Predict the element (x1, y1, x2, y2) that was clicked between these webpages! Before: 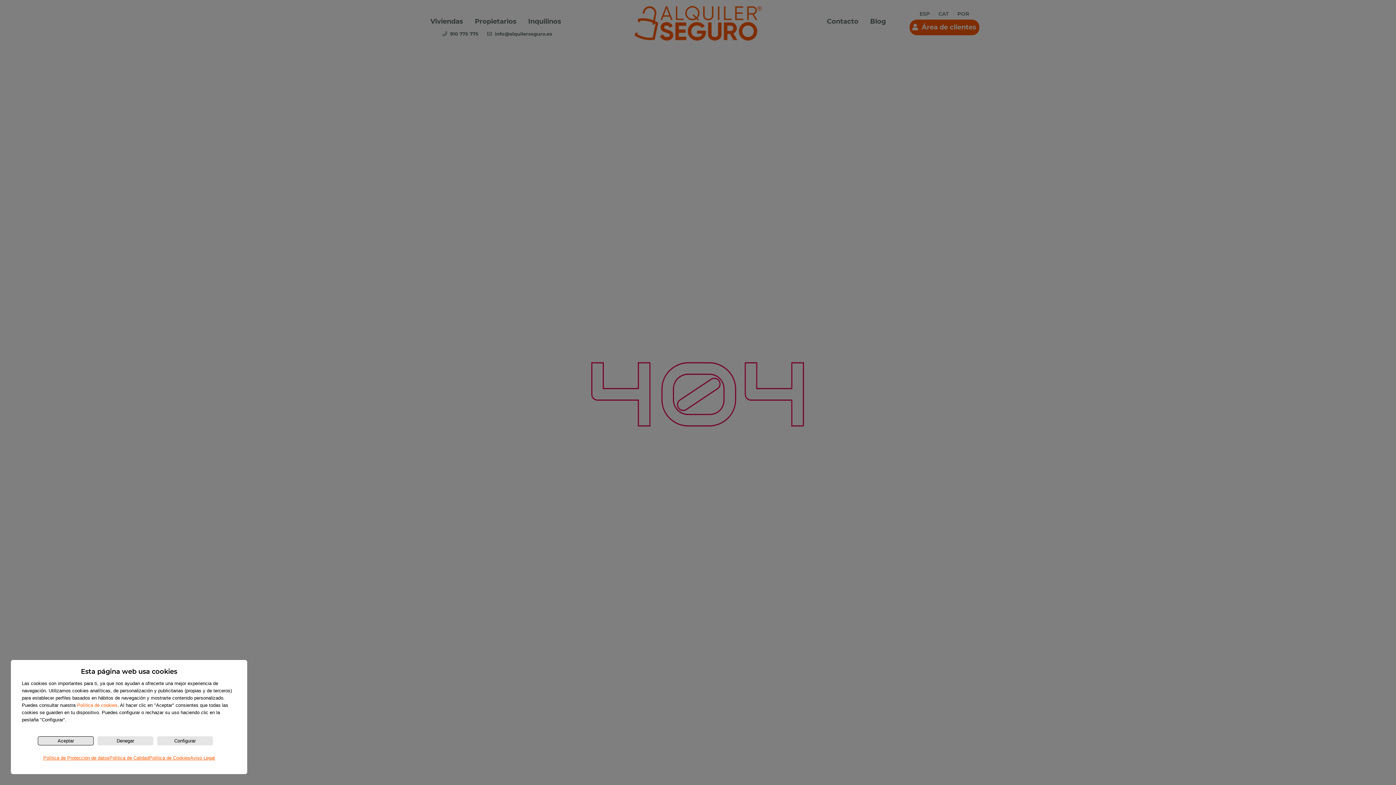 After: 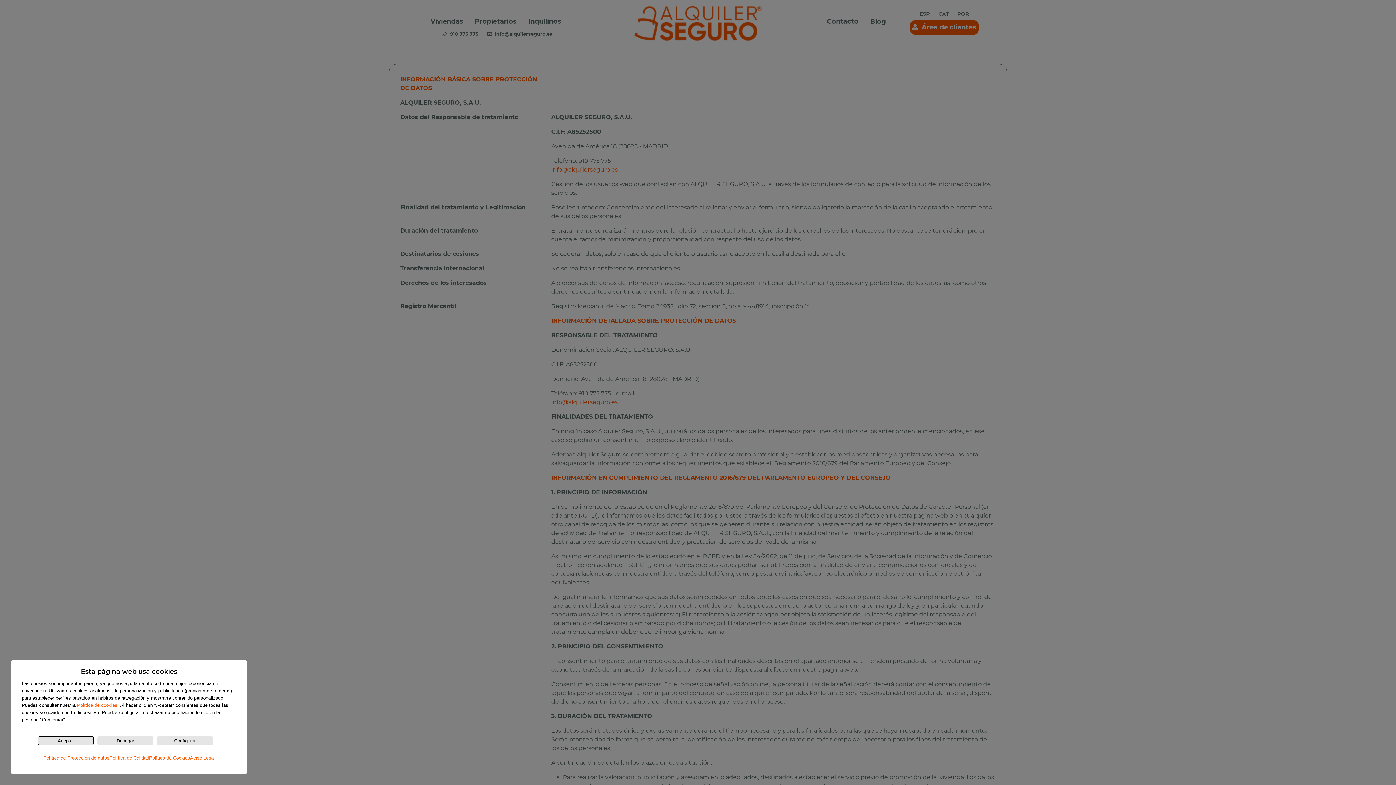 Action: bbox: (43, 754, 109, 763) label: Política de Protección de datos